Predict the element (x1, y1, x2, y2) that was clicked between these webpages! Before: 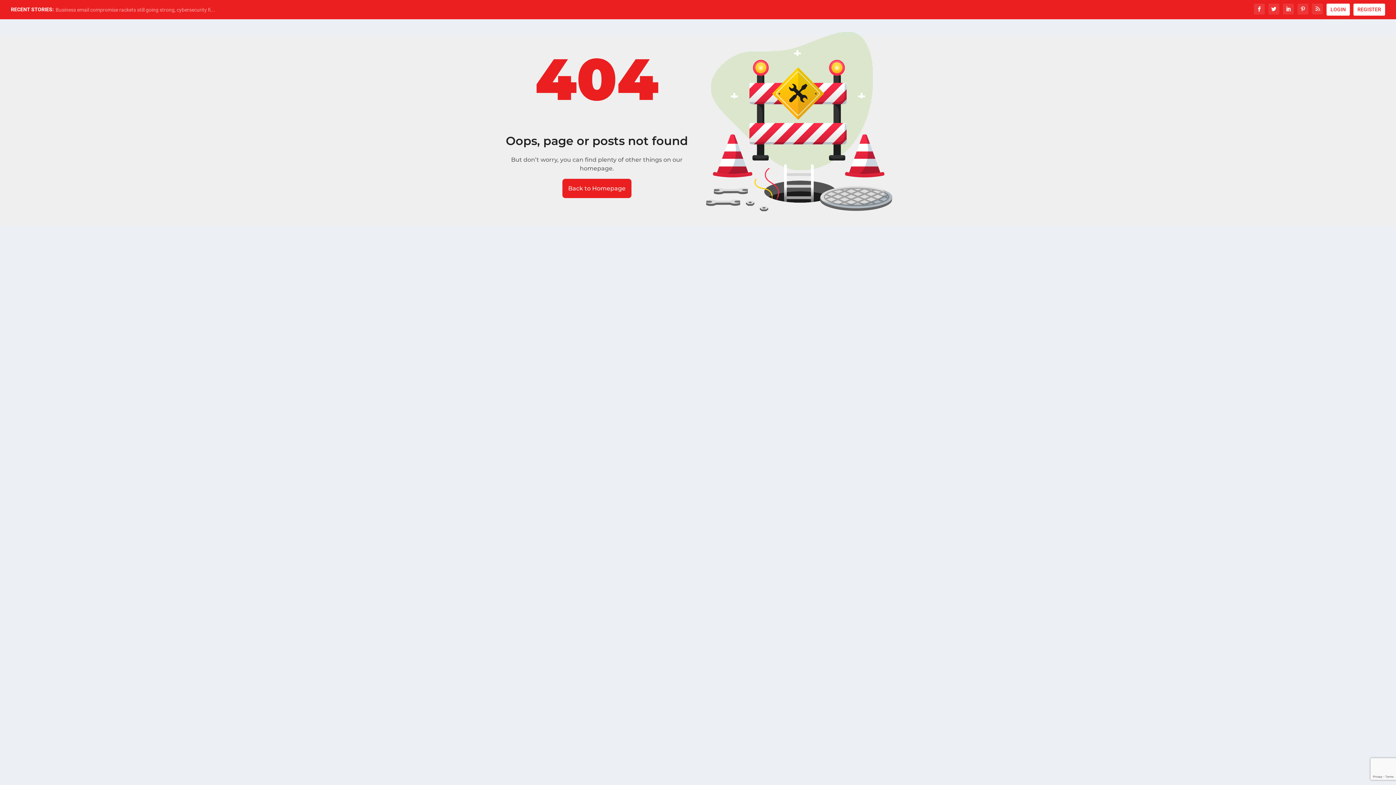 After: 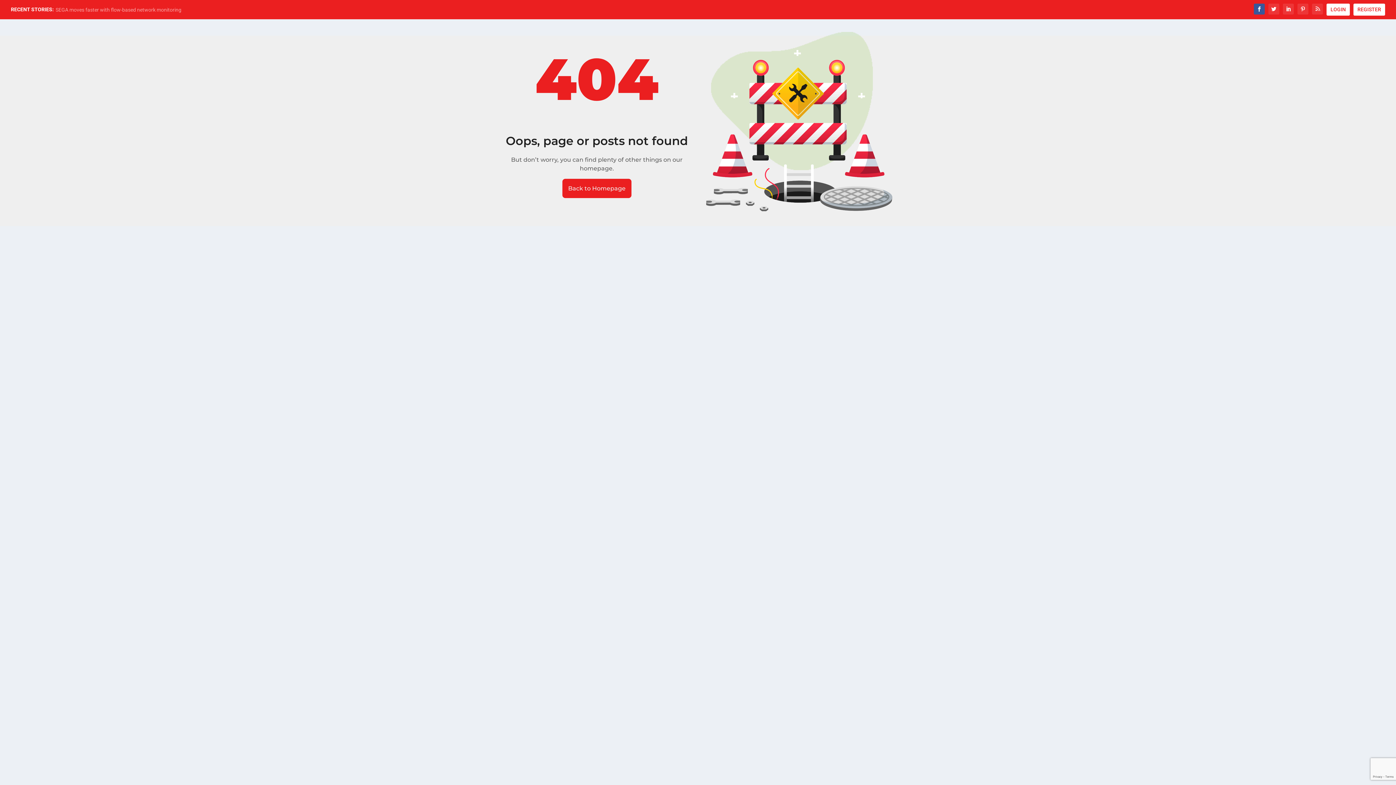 Action: bbox: (1254, 3, 1265, 14)